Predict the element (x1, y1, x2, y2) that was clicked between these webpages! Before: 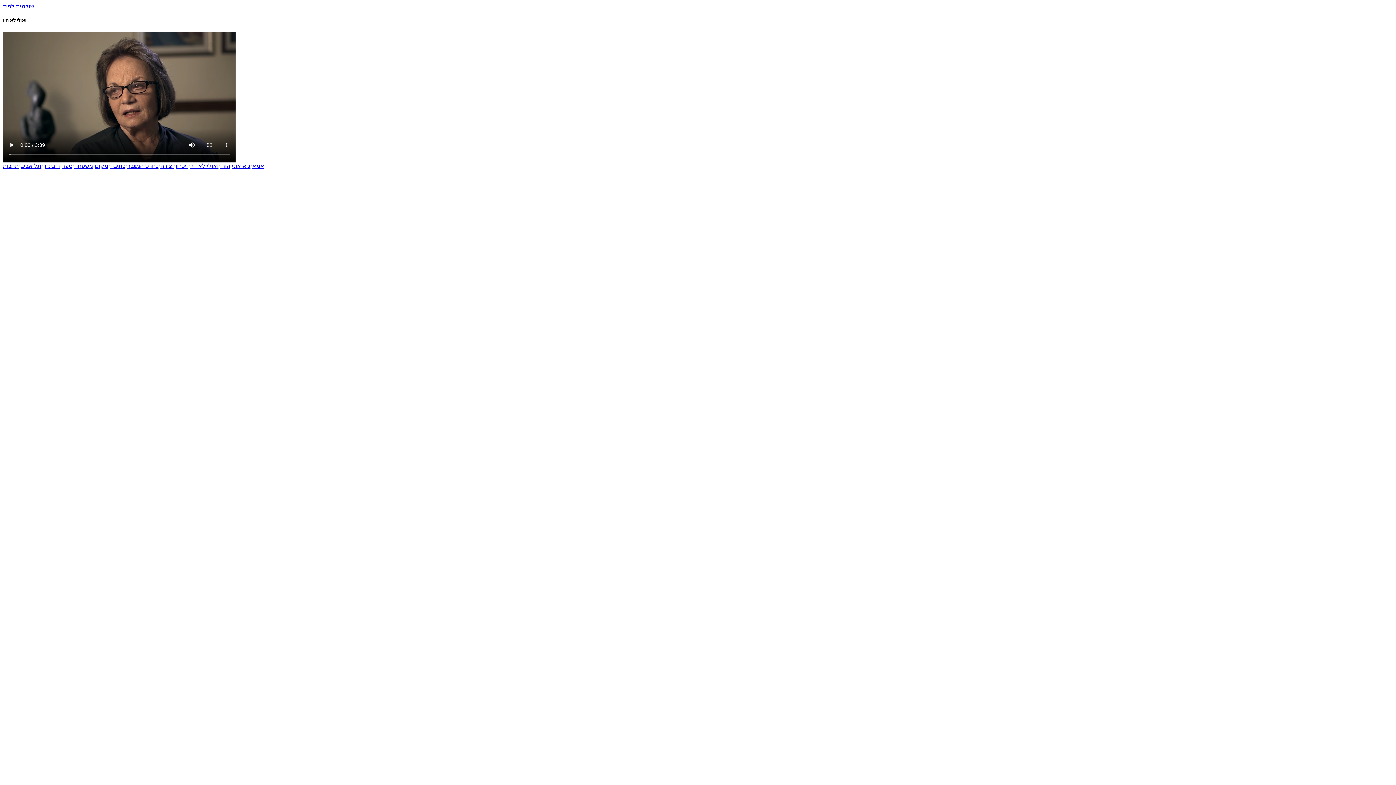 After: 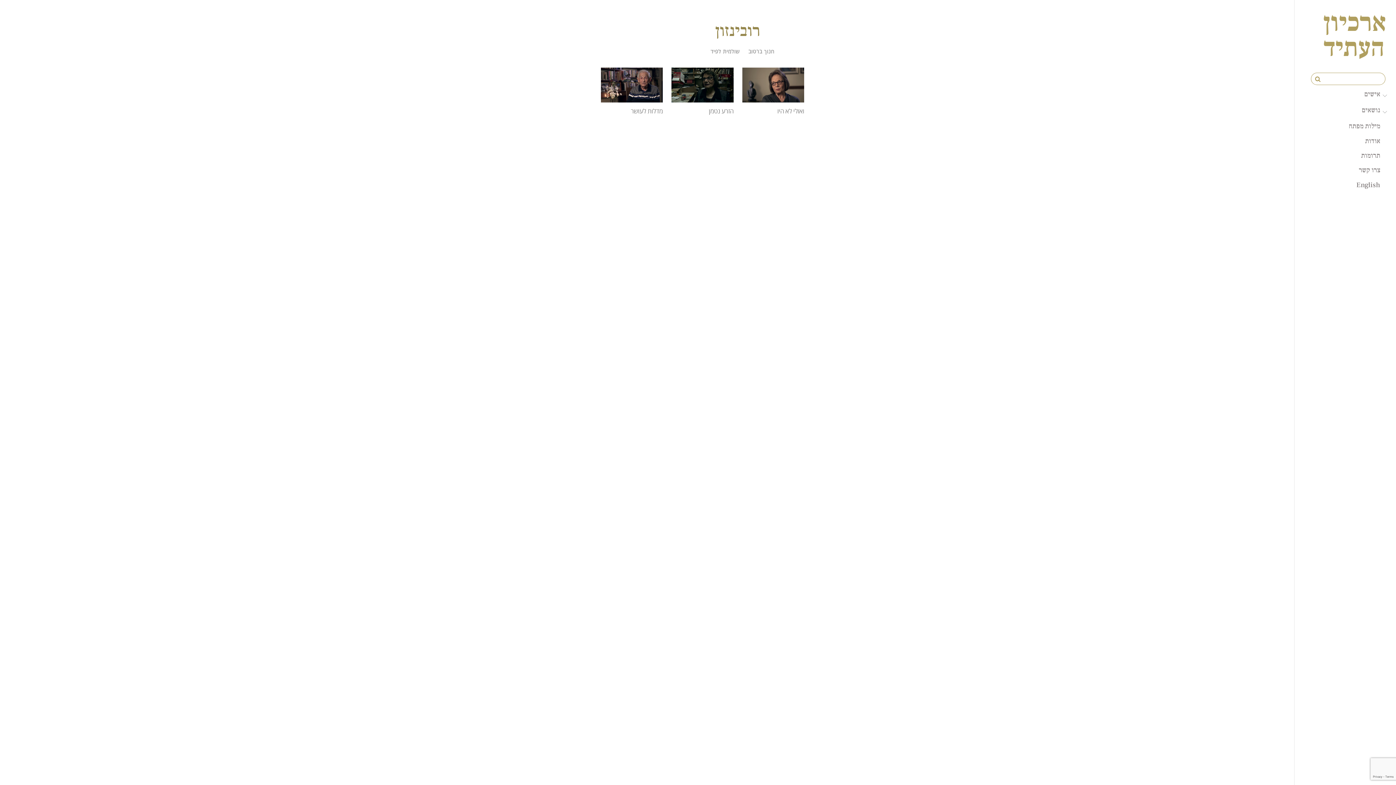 Action: label: רובינזון bbox: (43, 163, 60, 169)